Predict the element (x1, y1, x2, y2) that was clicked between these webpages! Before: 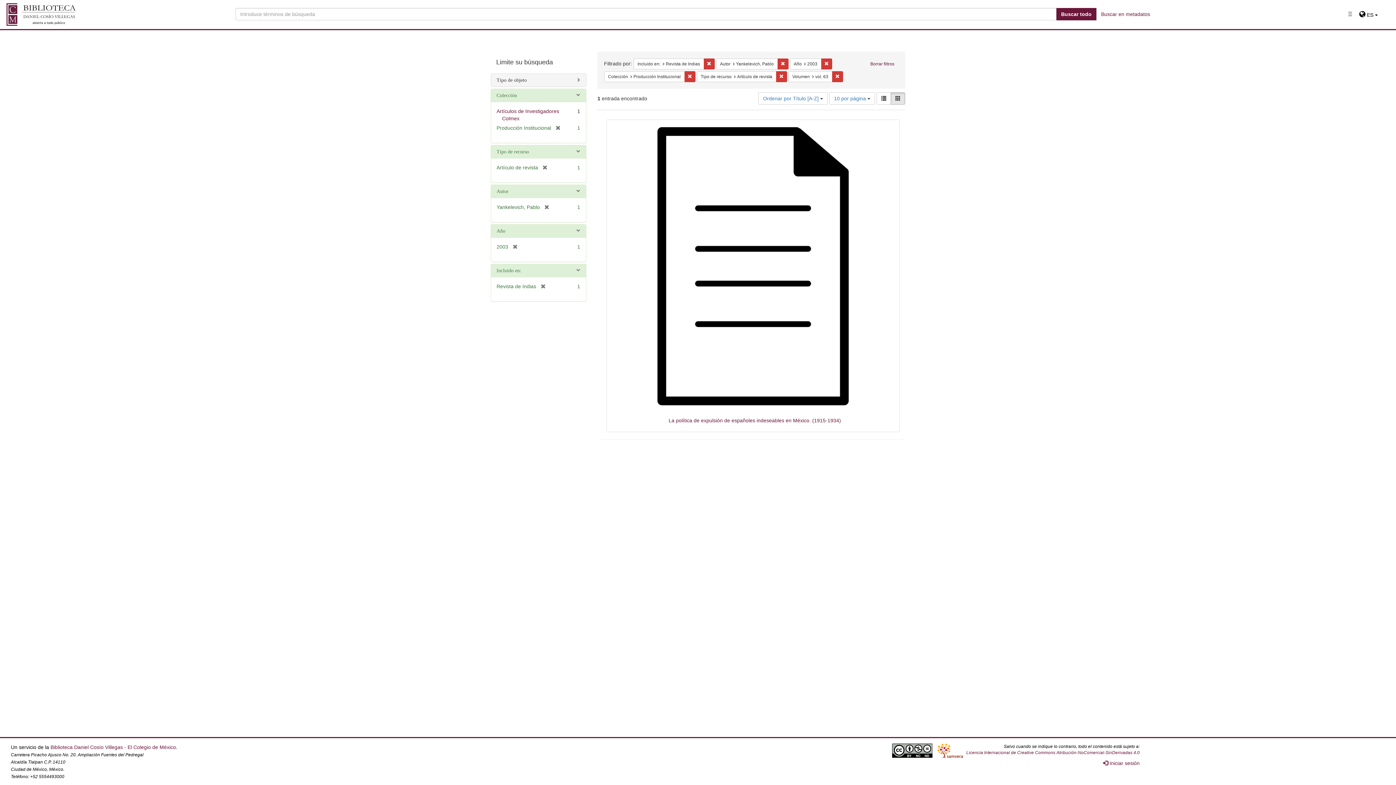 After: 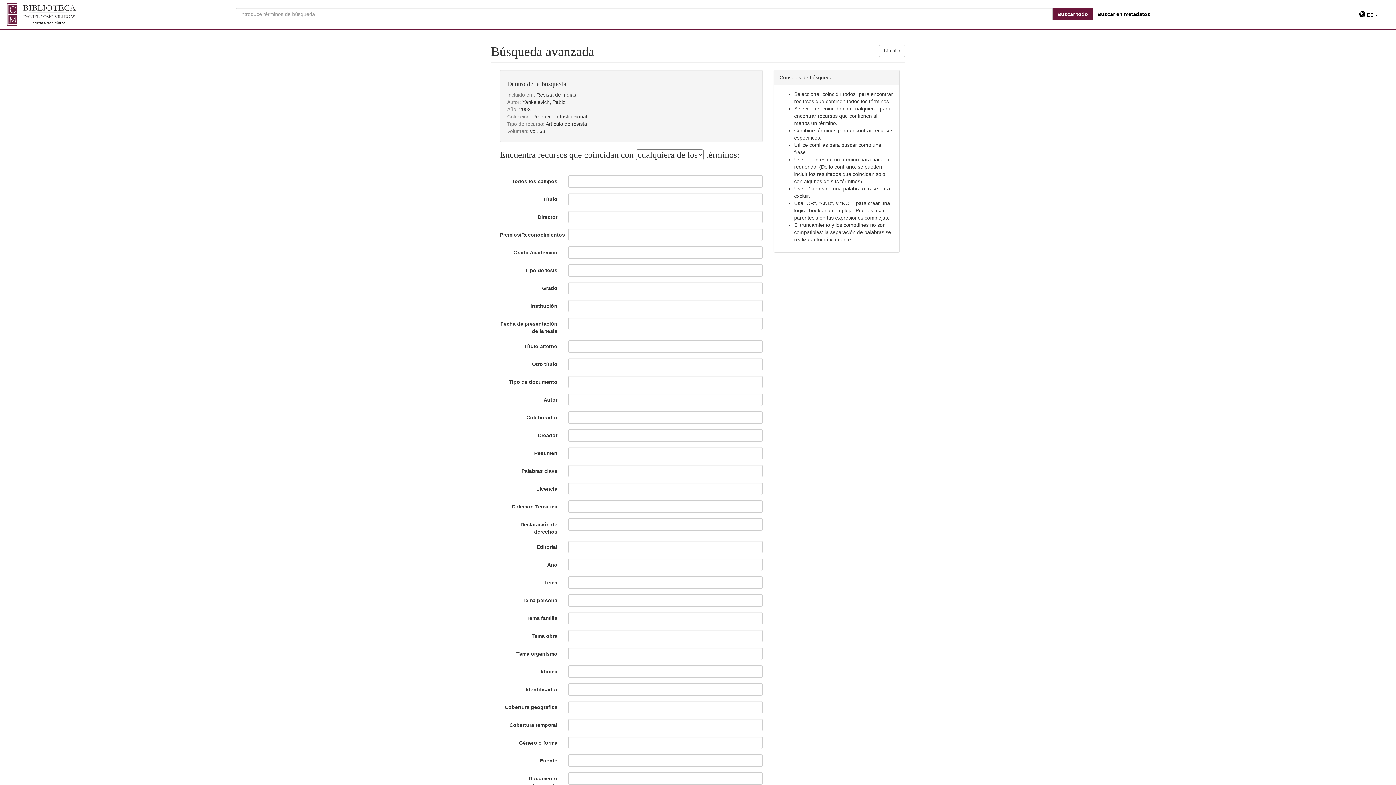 Action: bbox: (1096, 8, 1155, 20) label: Buscar en metadatos